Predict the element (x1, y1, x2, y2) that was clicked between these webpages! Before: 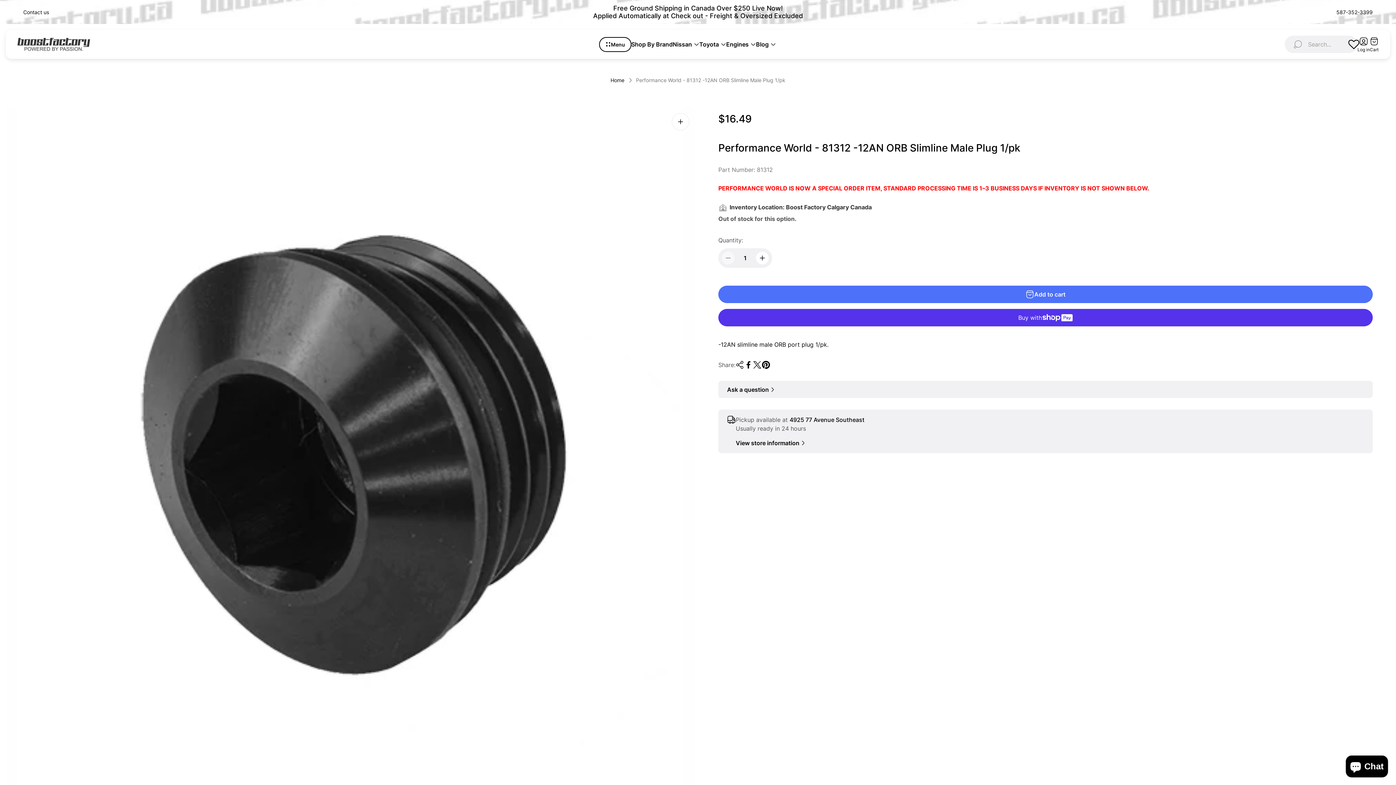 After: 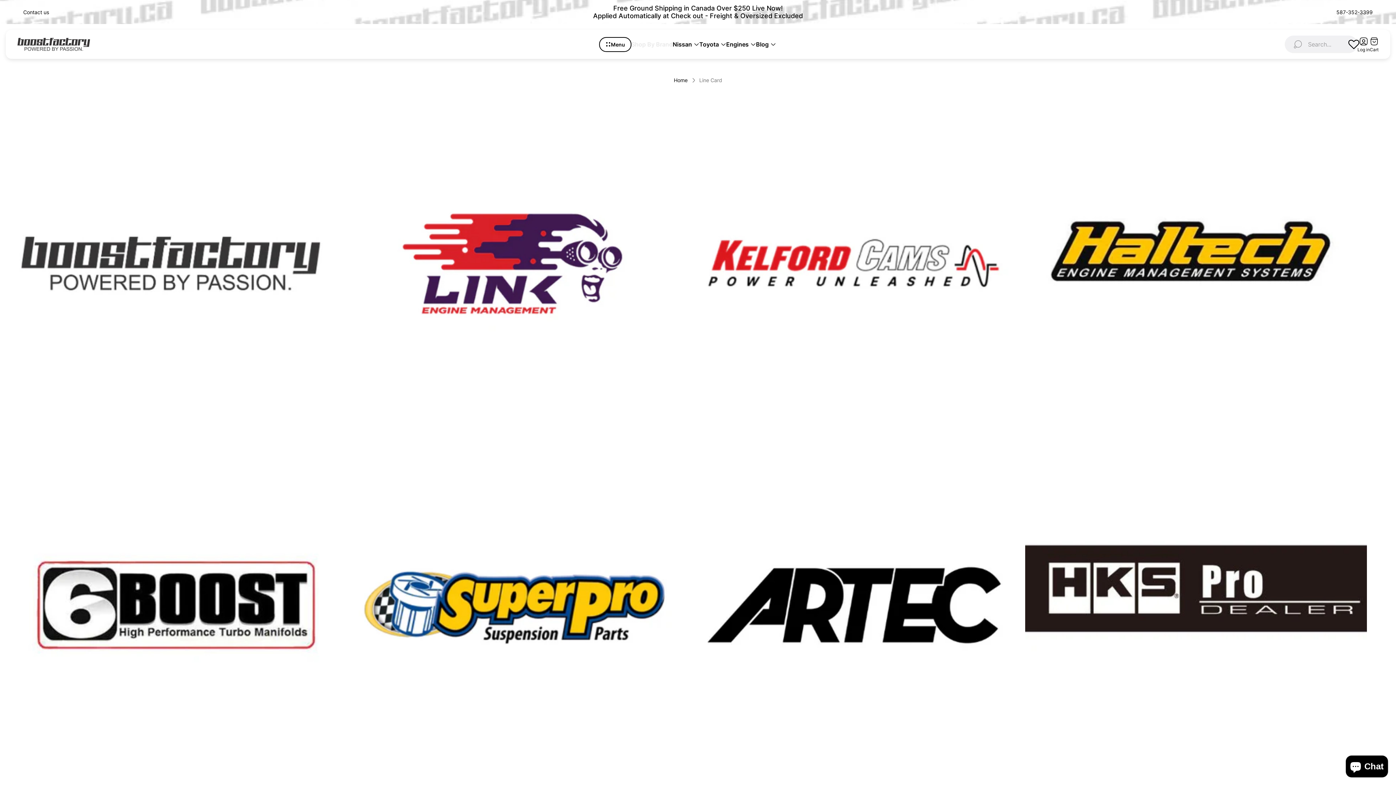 Action: label: Shop By Brand bbox: (631, 40, 672, 48)